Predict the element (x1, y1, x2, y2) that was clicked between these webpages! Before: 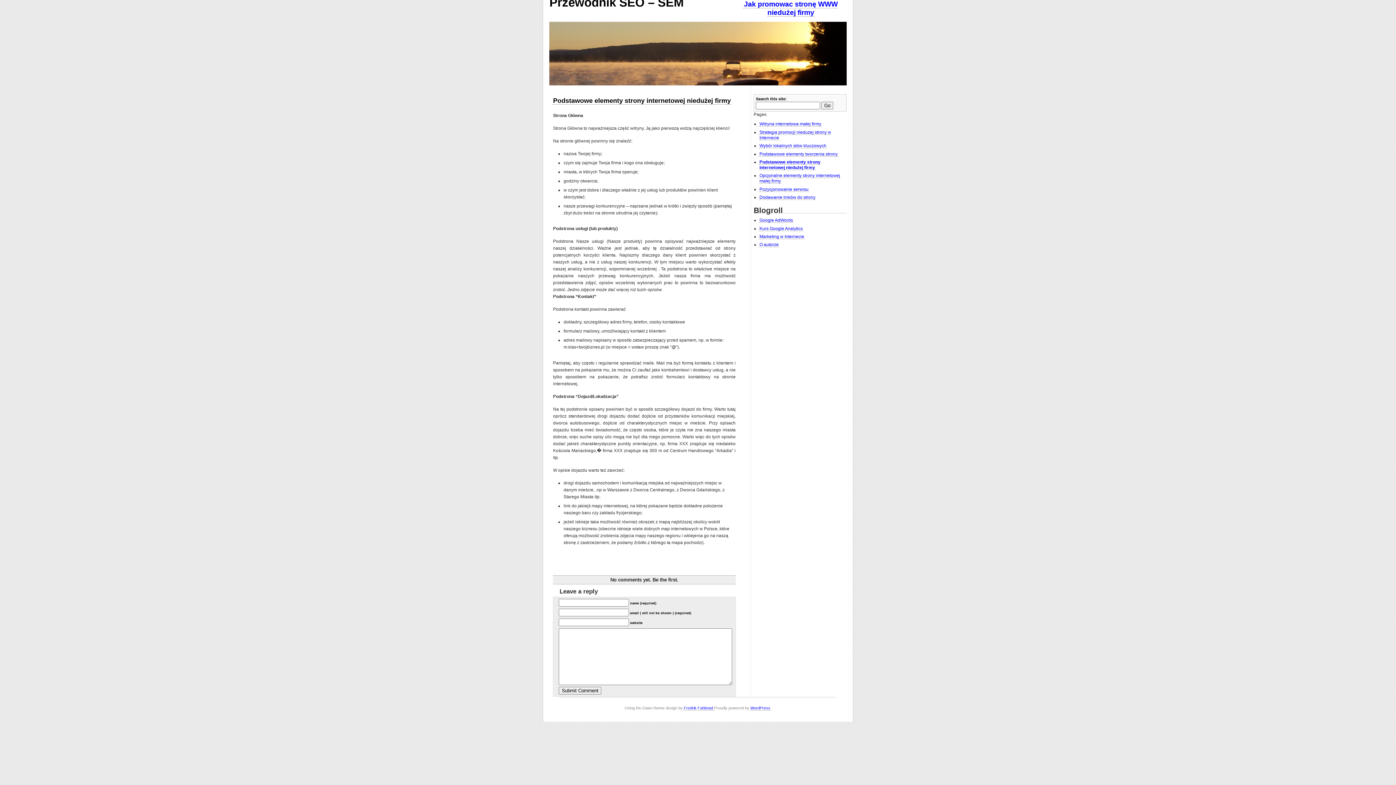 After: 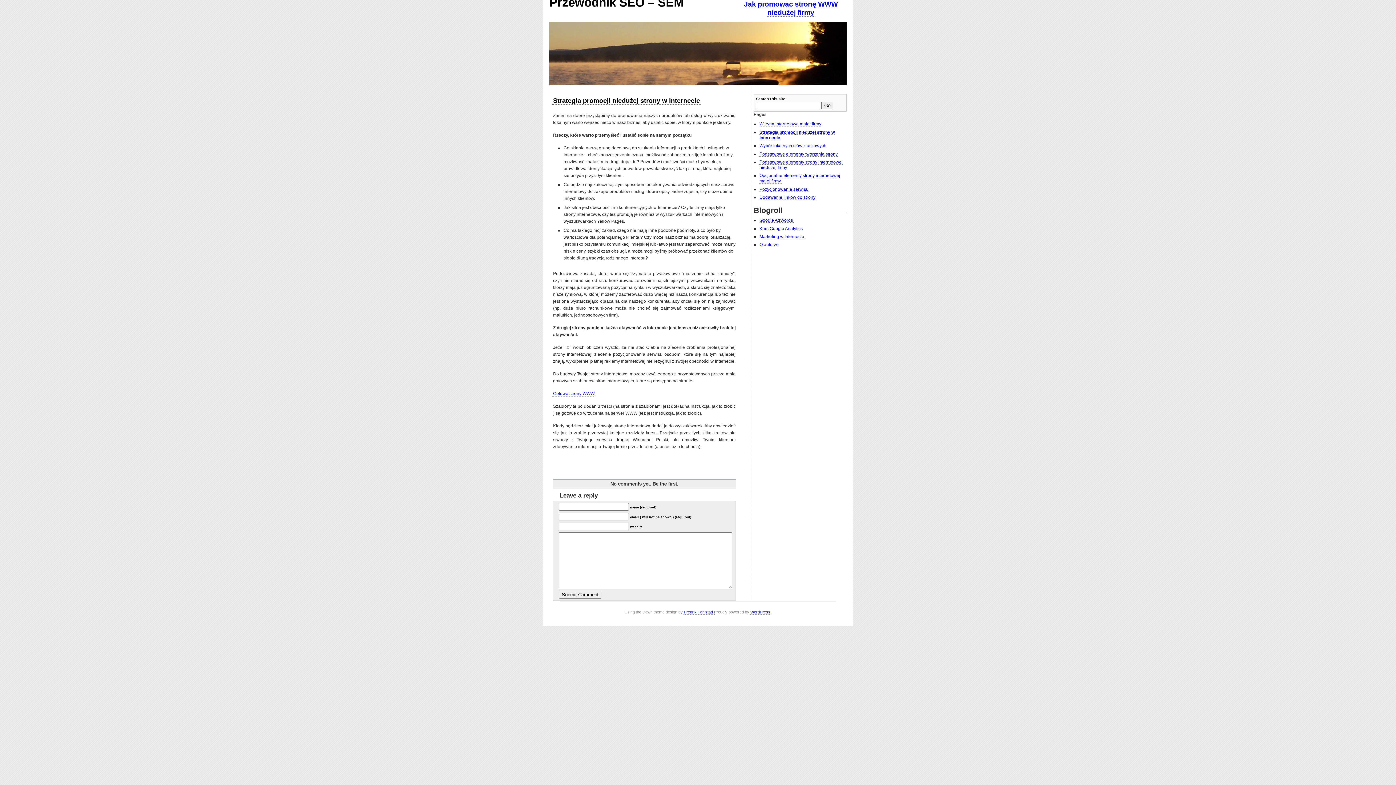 Action: label: Strategia promocji niedużej strony w Internecie bbox: (758, 129, 831, 140)